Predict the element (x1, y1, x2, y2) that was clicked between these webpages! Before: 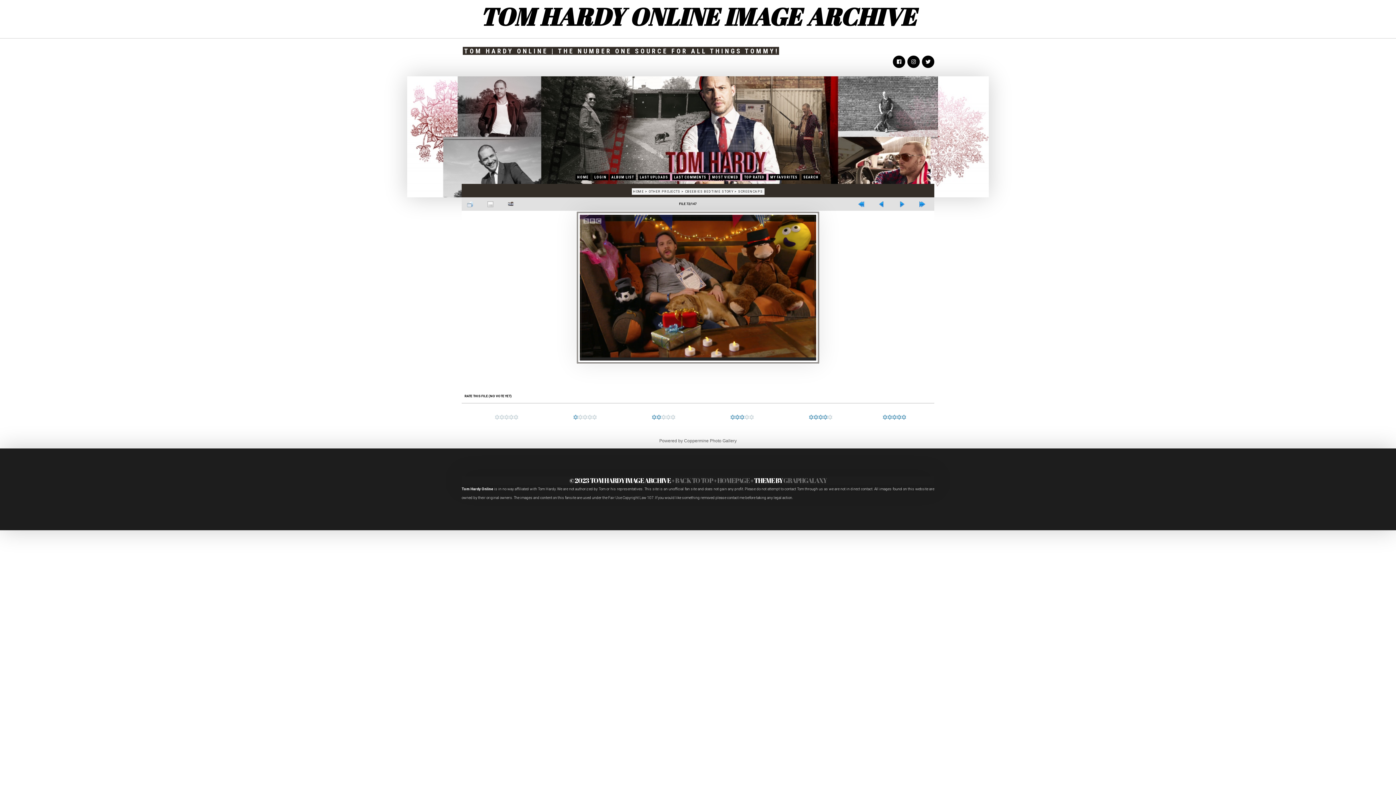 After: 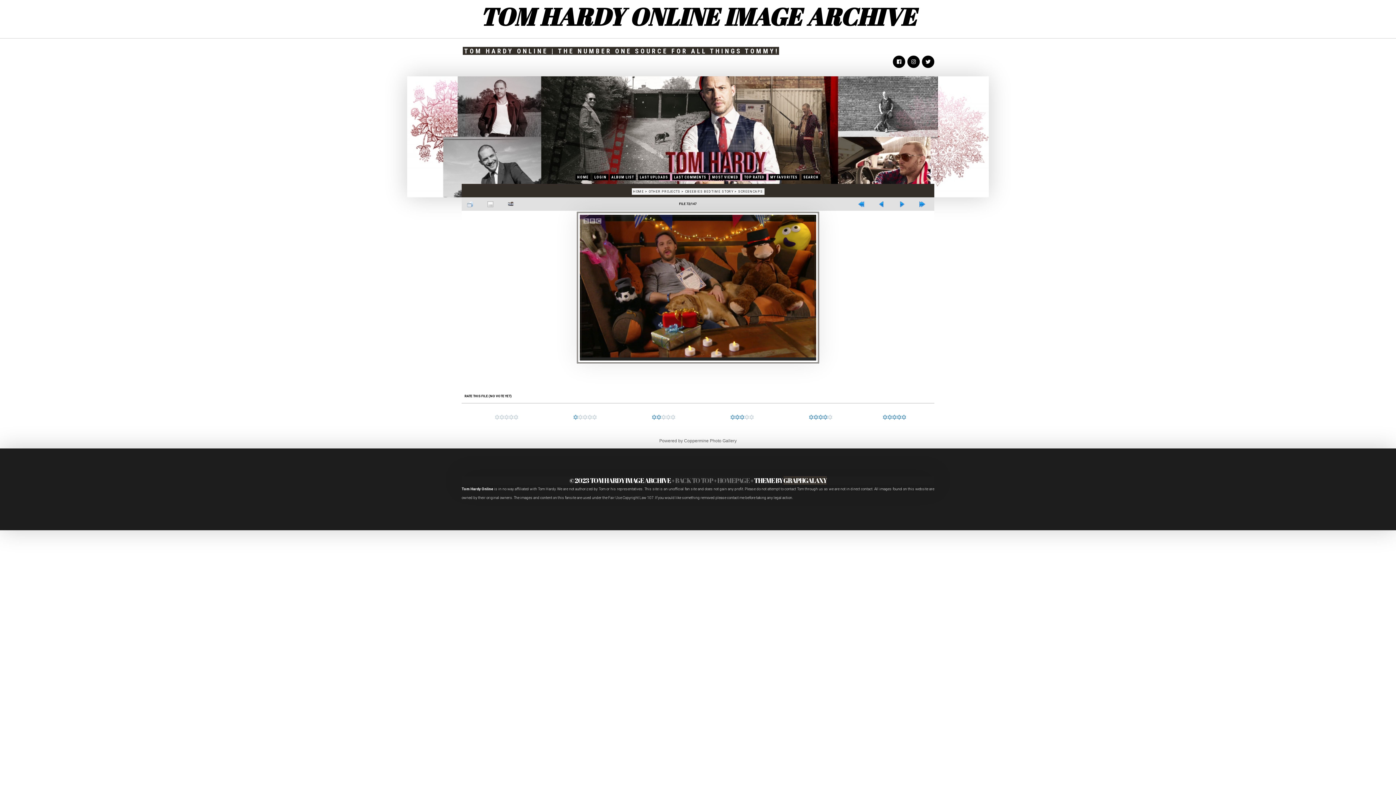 Action: bbox: (783, 476, 826, 485) label: GRAPHGALAXY